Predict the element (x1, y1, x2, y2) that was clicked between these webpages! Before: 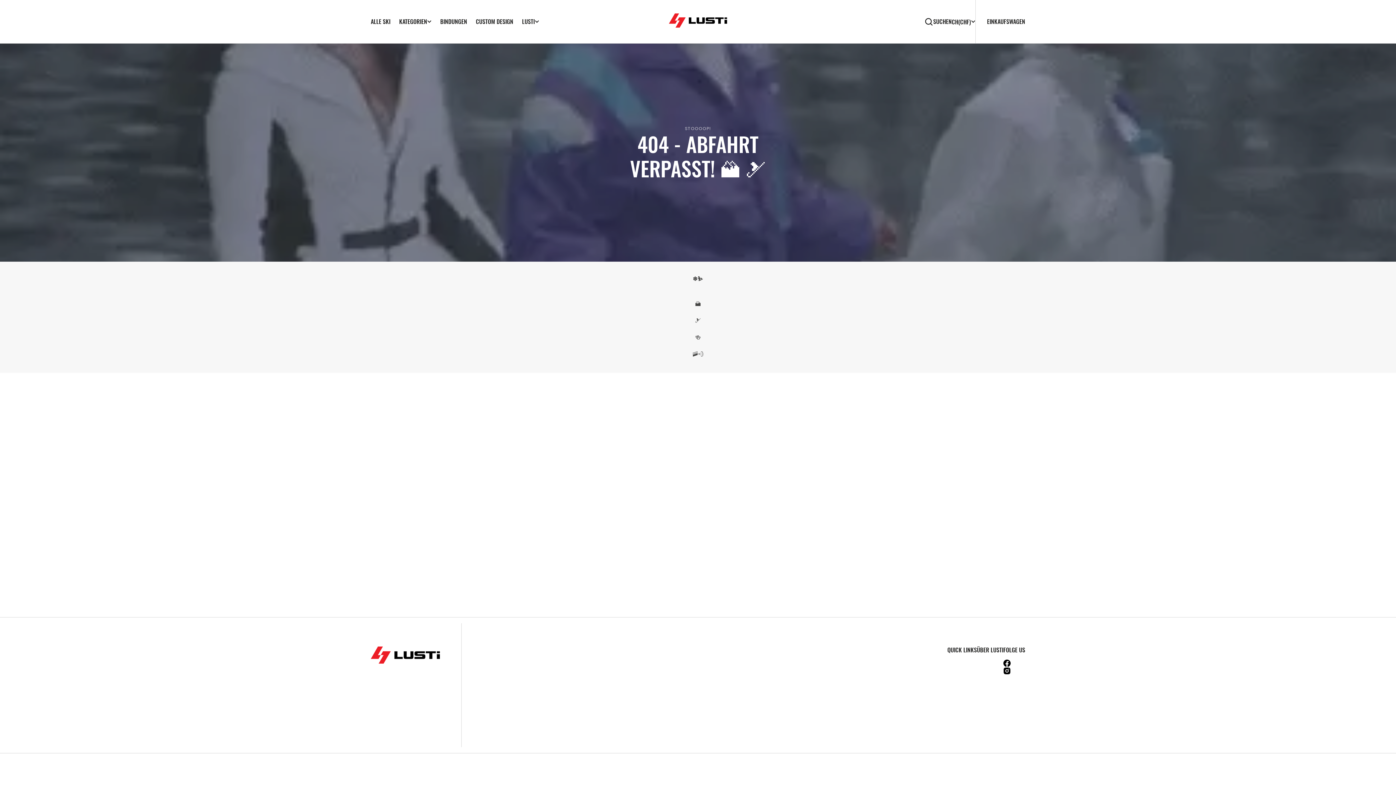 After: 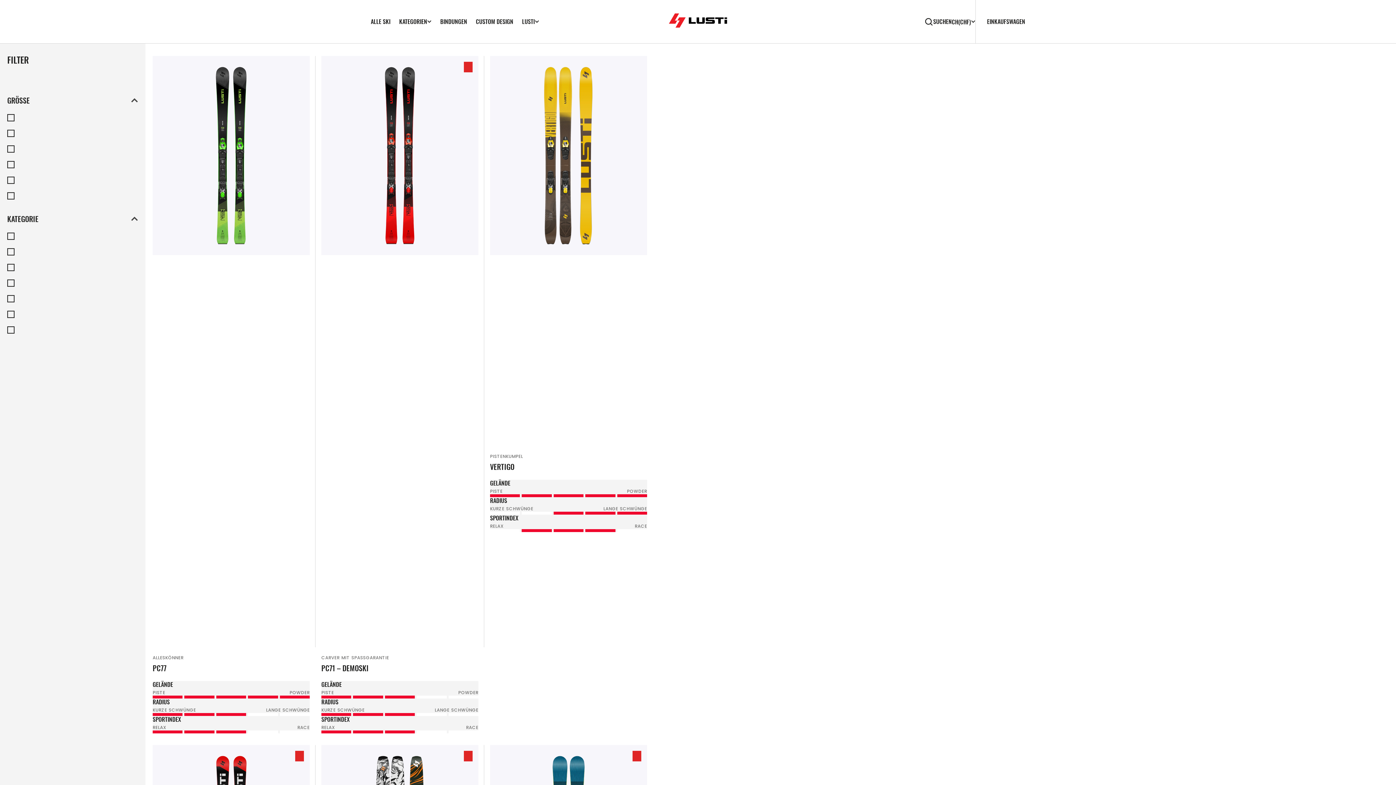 Action: bbox: (366, 16, 394, 25) label: ALLE SKI